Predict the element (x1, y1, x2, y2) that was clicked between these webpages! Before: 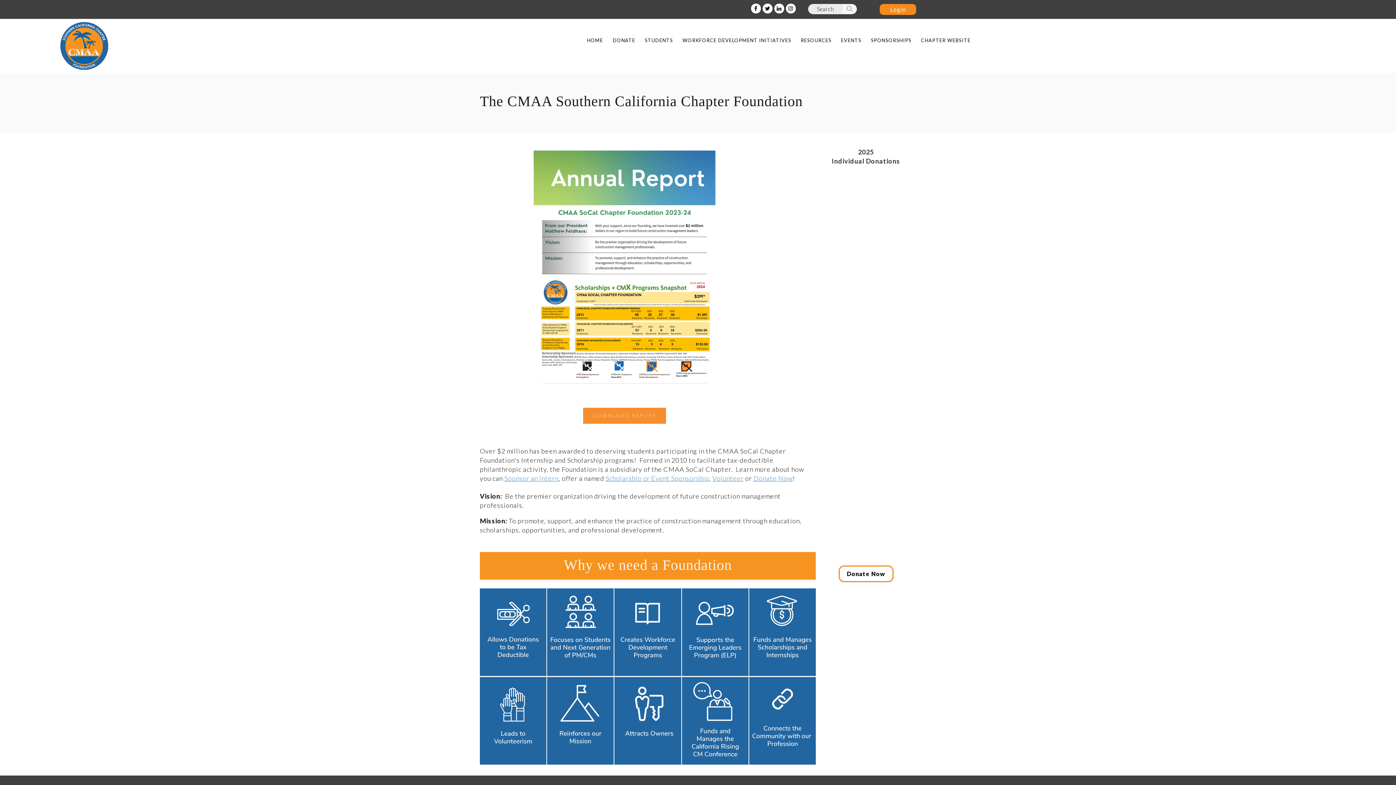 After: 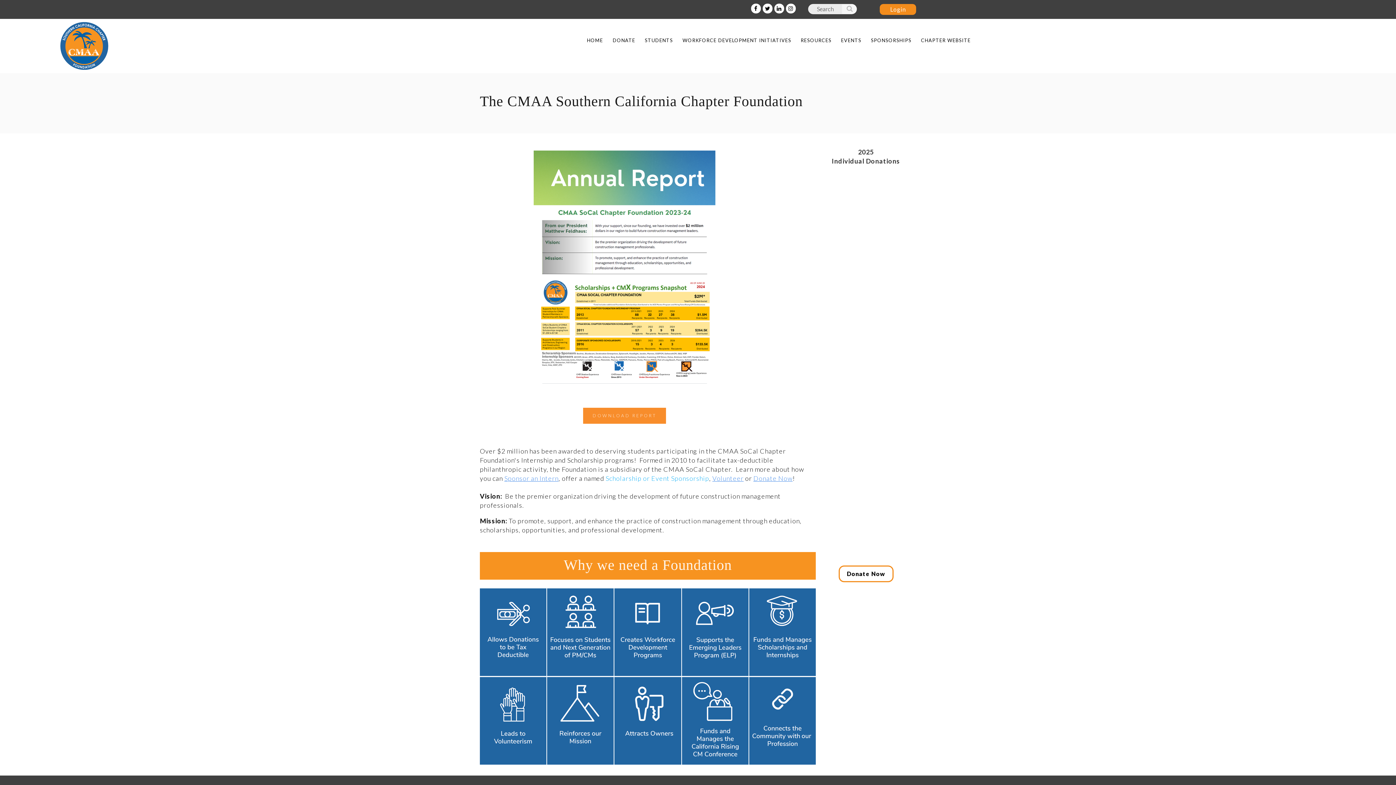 Action: label: Scholarship or Event Sponsorship bbox: (605, 474, 709, 482)